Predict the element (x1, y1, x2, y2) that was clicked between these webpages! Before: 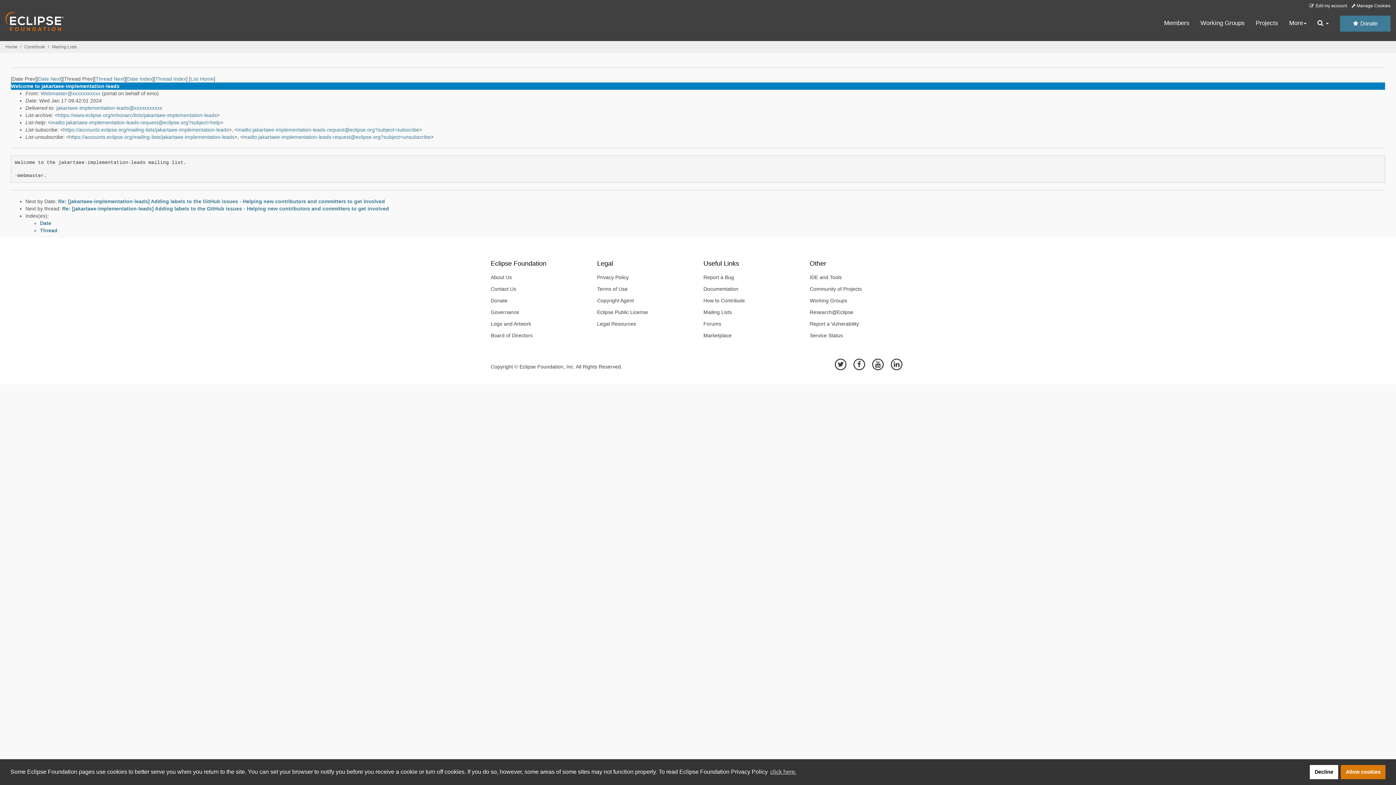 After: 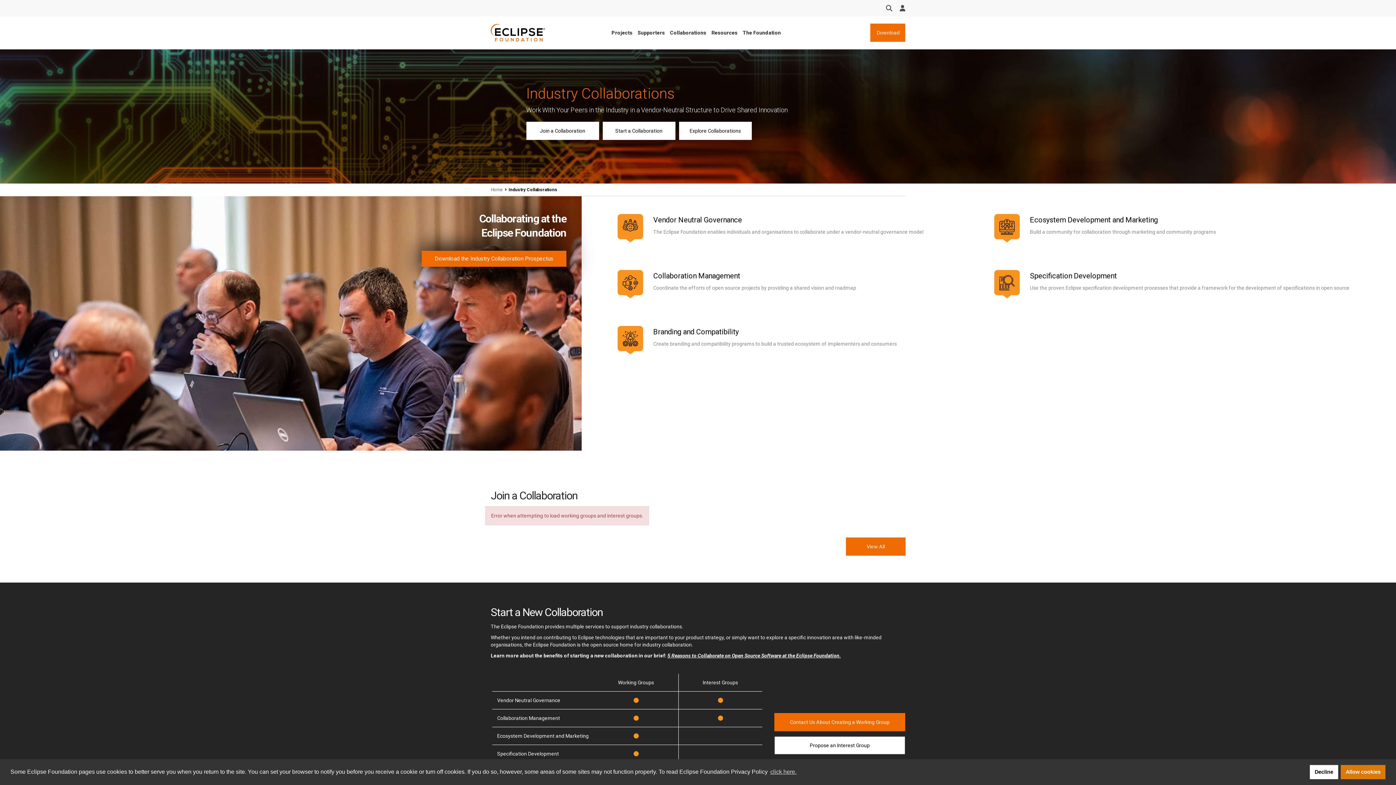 Action: bbox: (1200, 19, 1245, 27) label: Working Groups